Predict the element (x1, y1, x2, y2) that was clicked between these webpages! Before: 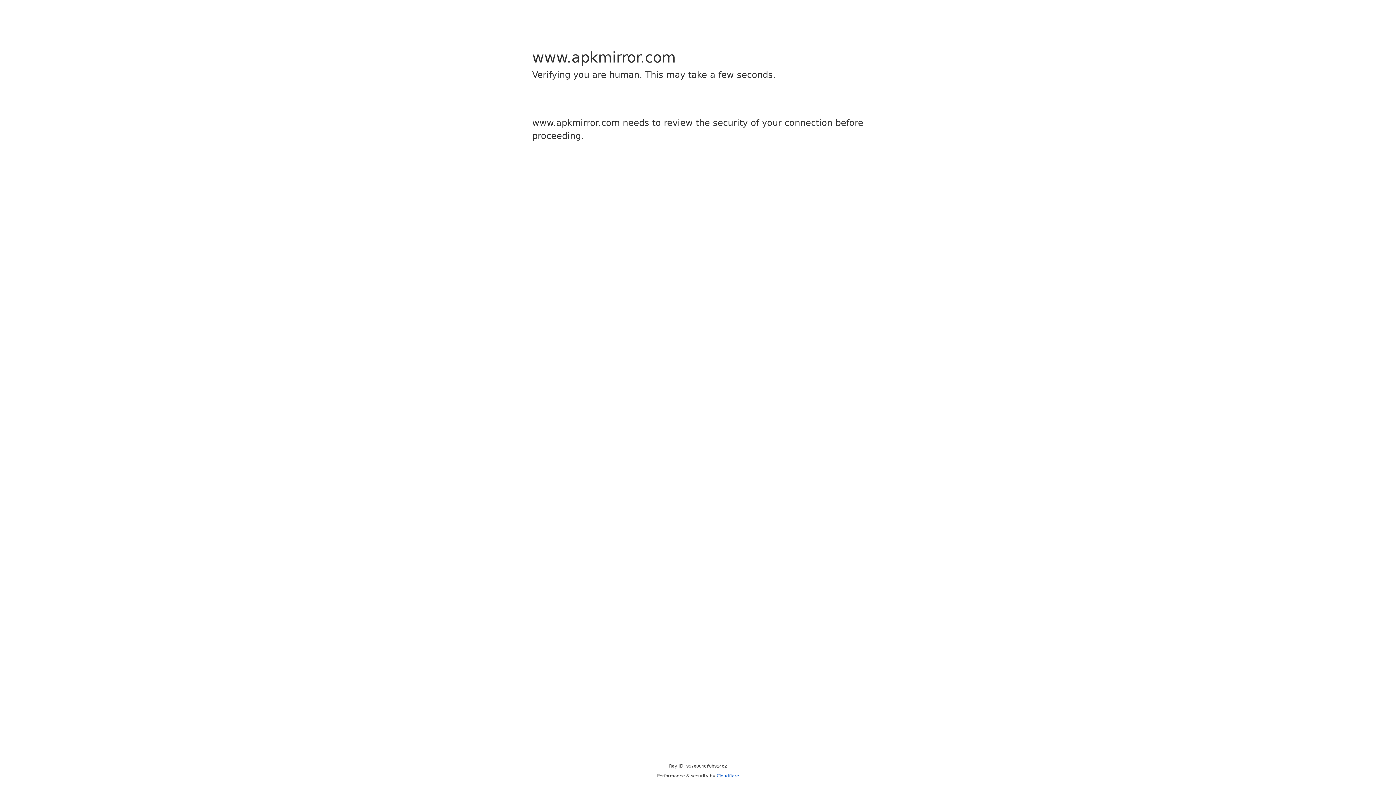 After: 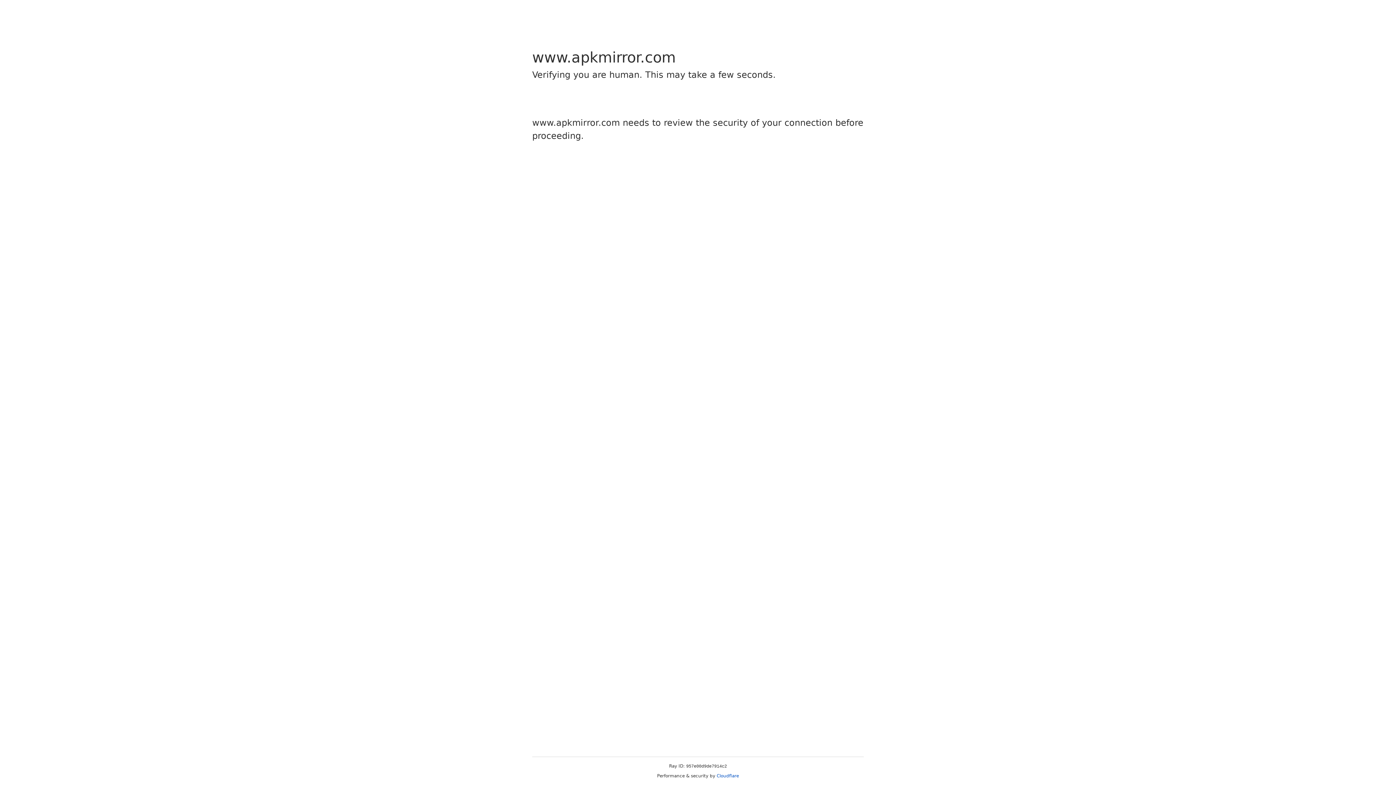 Action: bbox: (716, 773, 739, 778) label: Cloudflare